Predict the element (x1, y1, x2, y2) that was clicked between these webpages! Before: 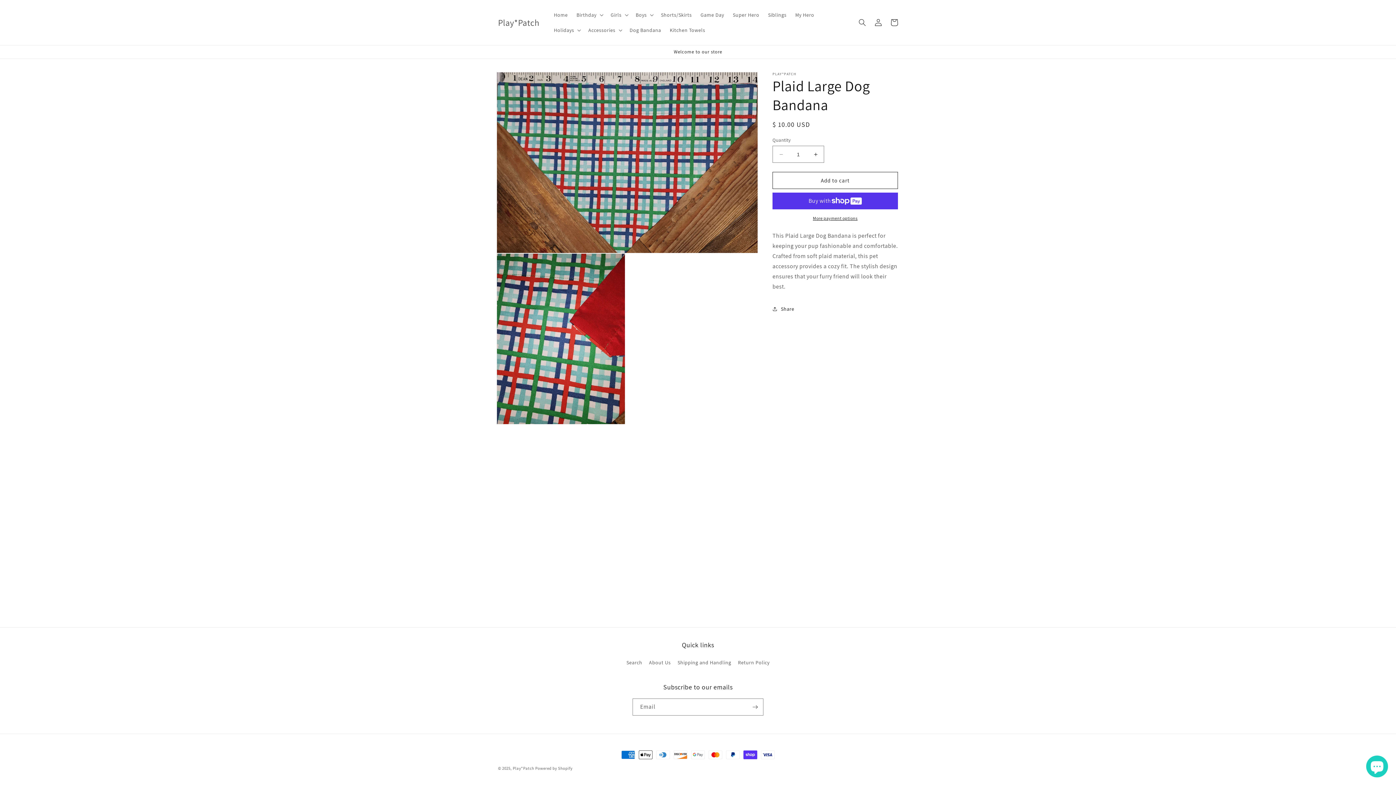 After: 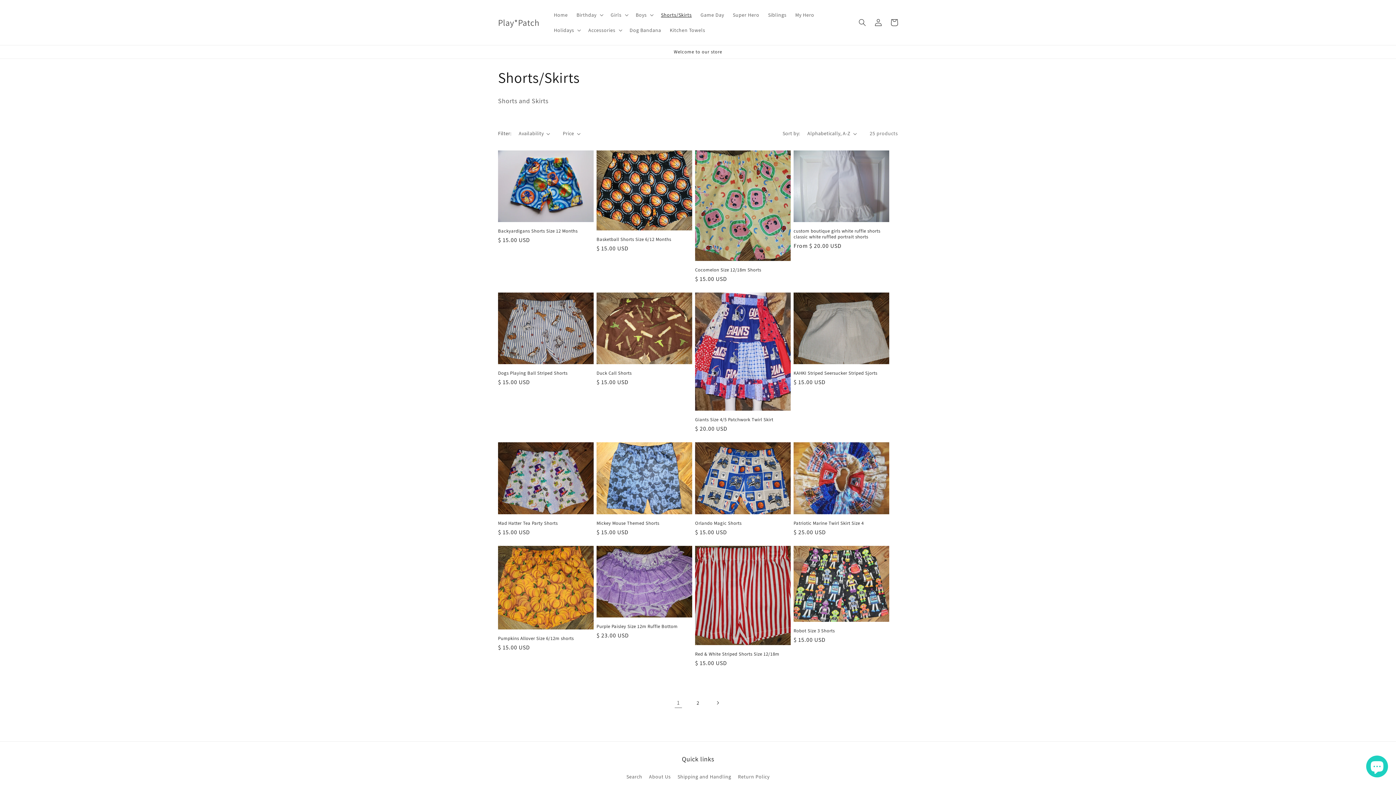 Action: bbox: (656, 7, 696, 22) label: Shorts/Skirts